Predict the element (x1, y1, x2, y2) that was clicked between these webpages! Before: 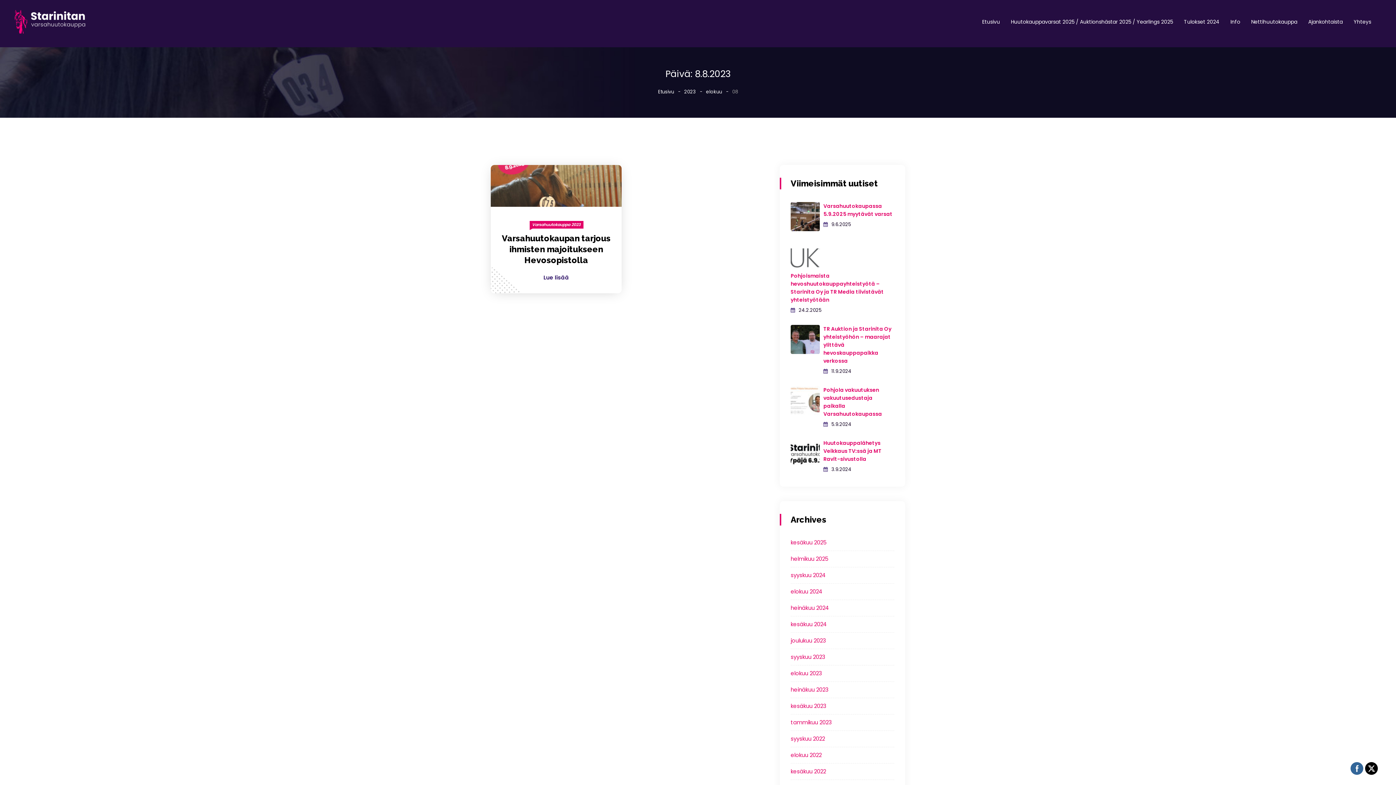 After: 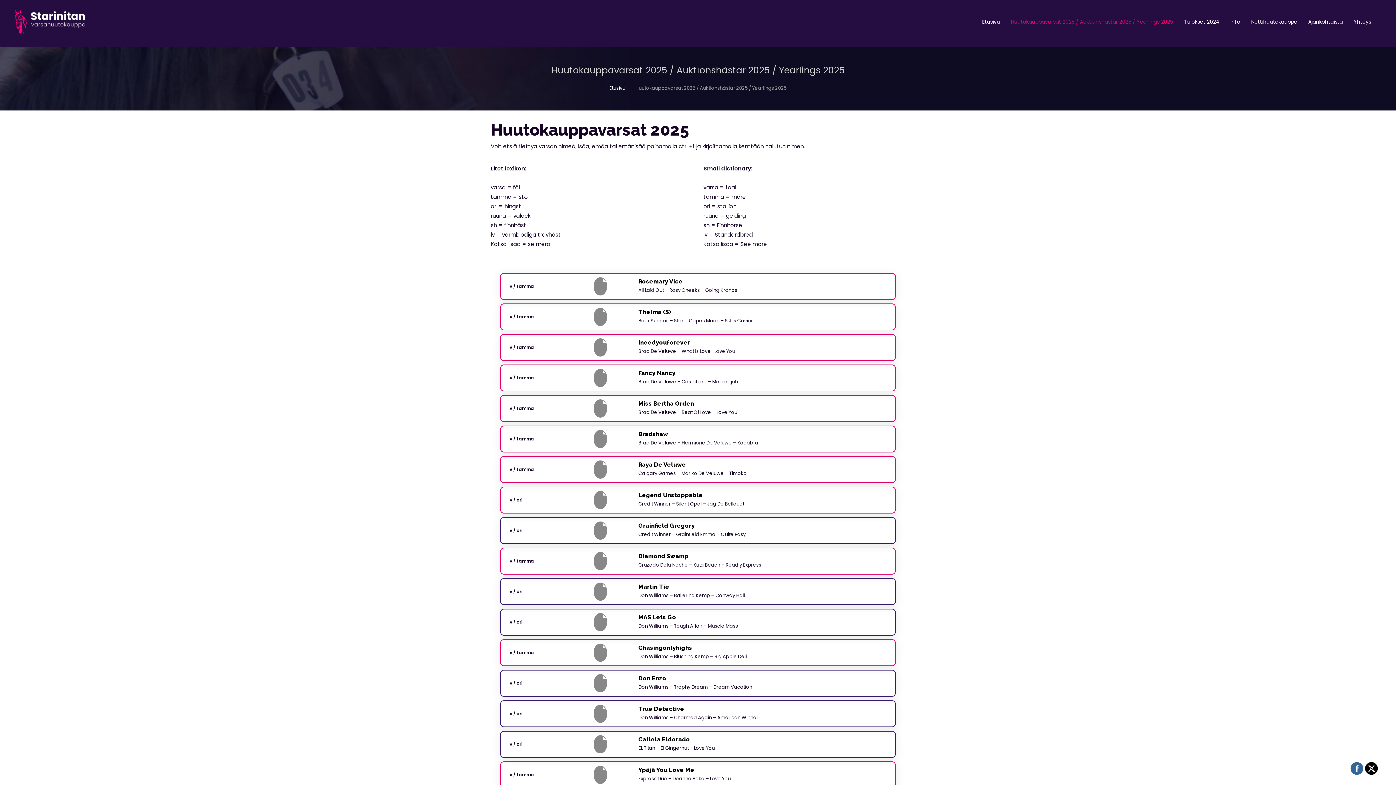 Action: label: Huutokauppavarsat 2025 / Auktionshästar 2025 / Yearlings 2025 bbox: (1005, 3, 1178, 40)